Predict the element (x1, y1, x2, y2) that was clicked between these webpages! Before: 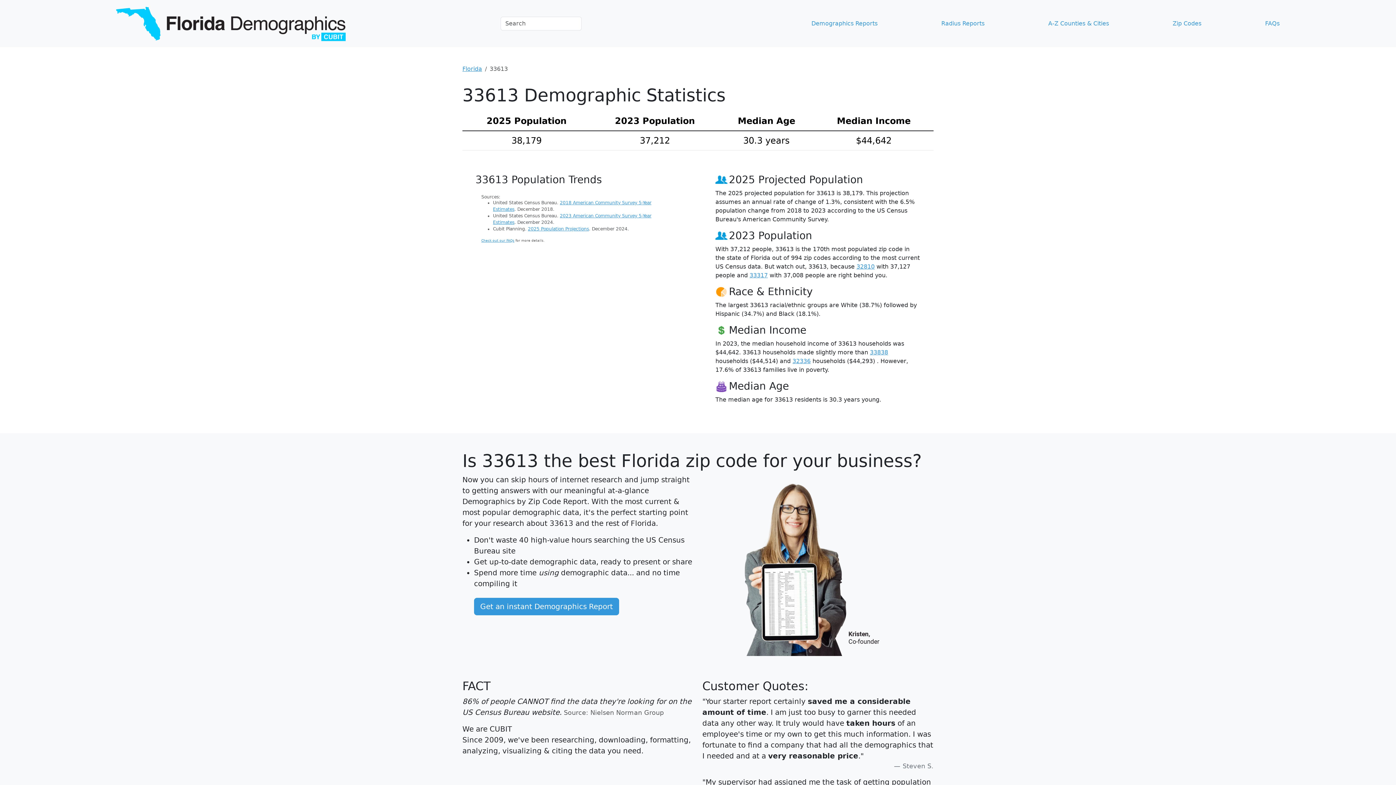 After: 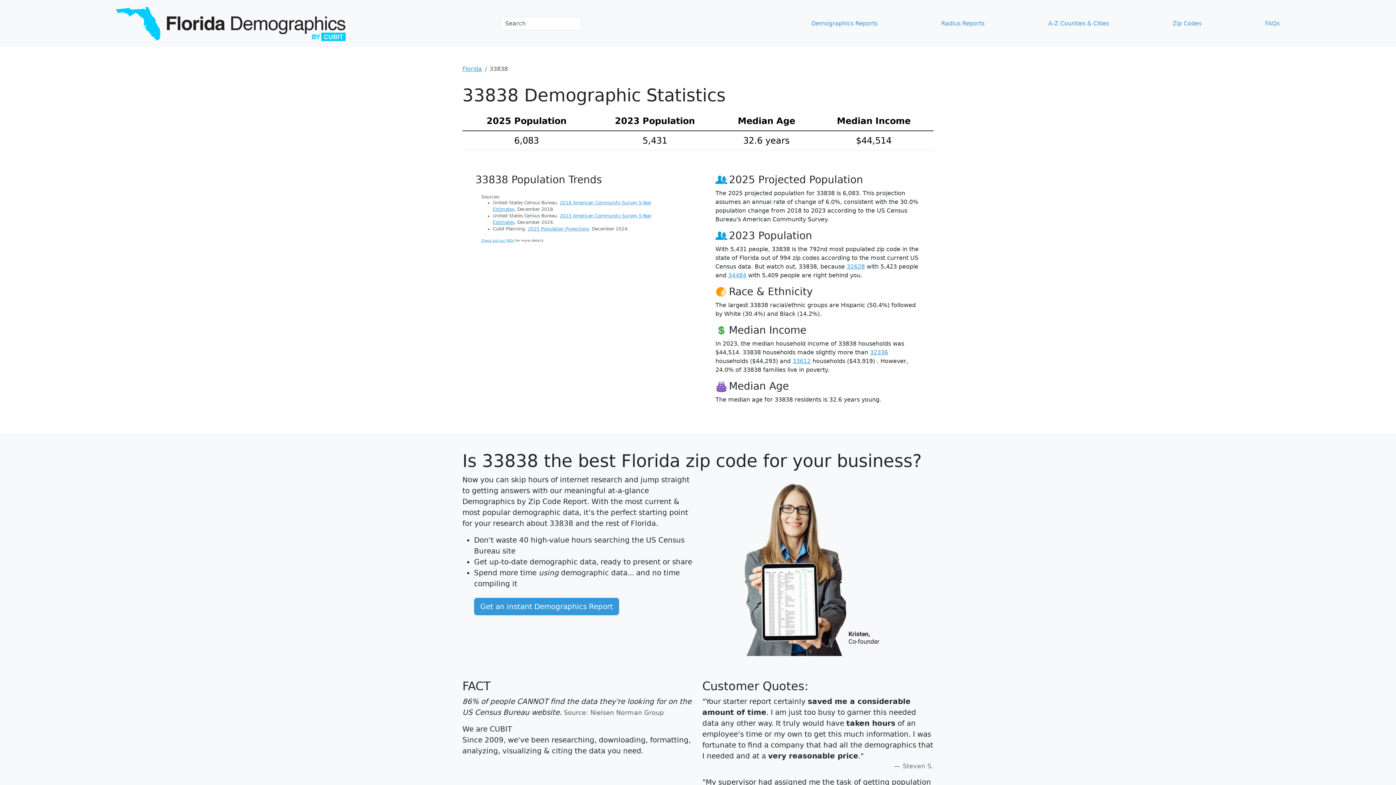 Action: bbox: (870, 349, 888, 355) label: 33838